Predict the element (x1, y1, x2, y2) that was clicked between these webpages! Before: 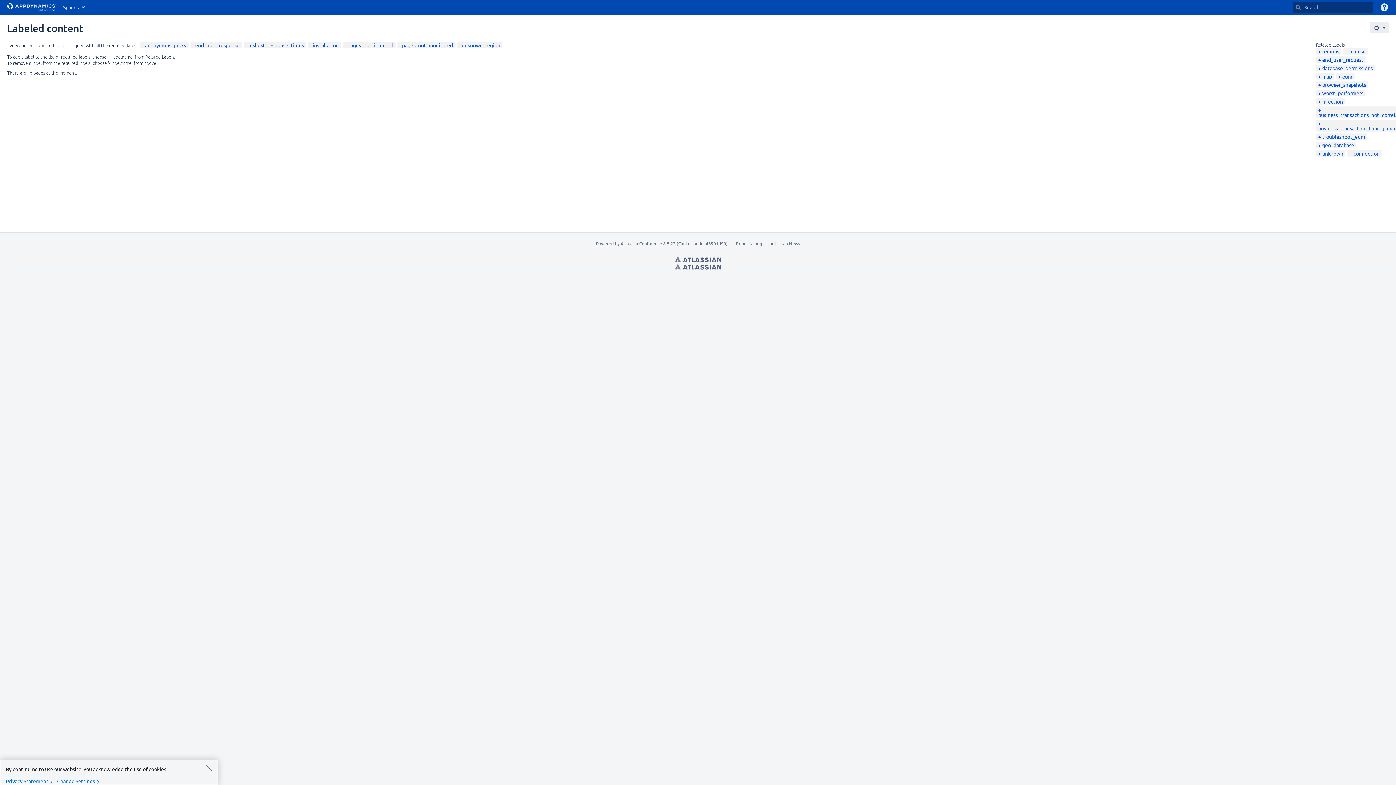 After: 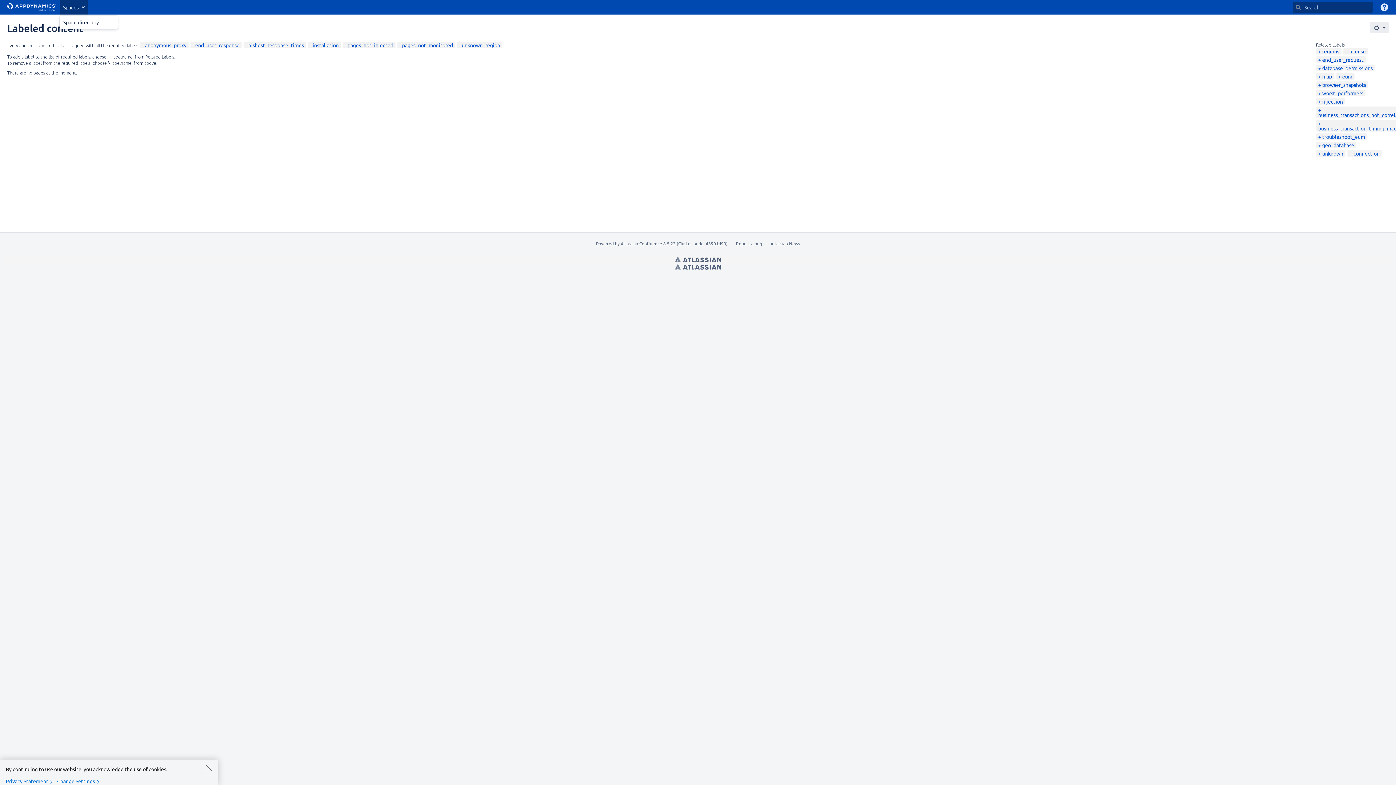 Action: bbox: (59, 0, 87, 14) label: Spaces